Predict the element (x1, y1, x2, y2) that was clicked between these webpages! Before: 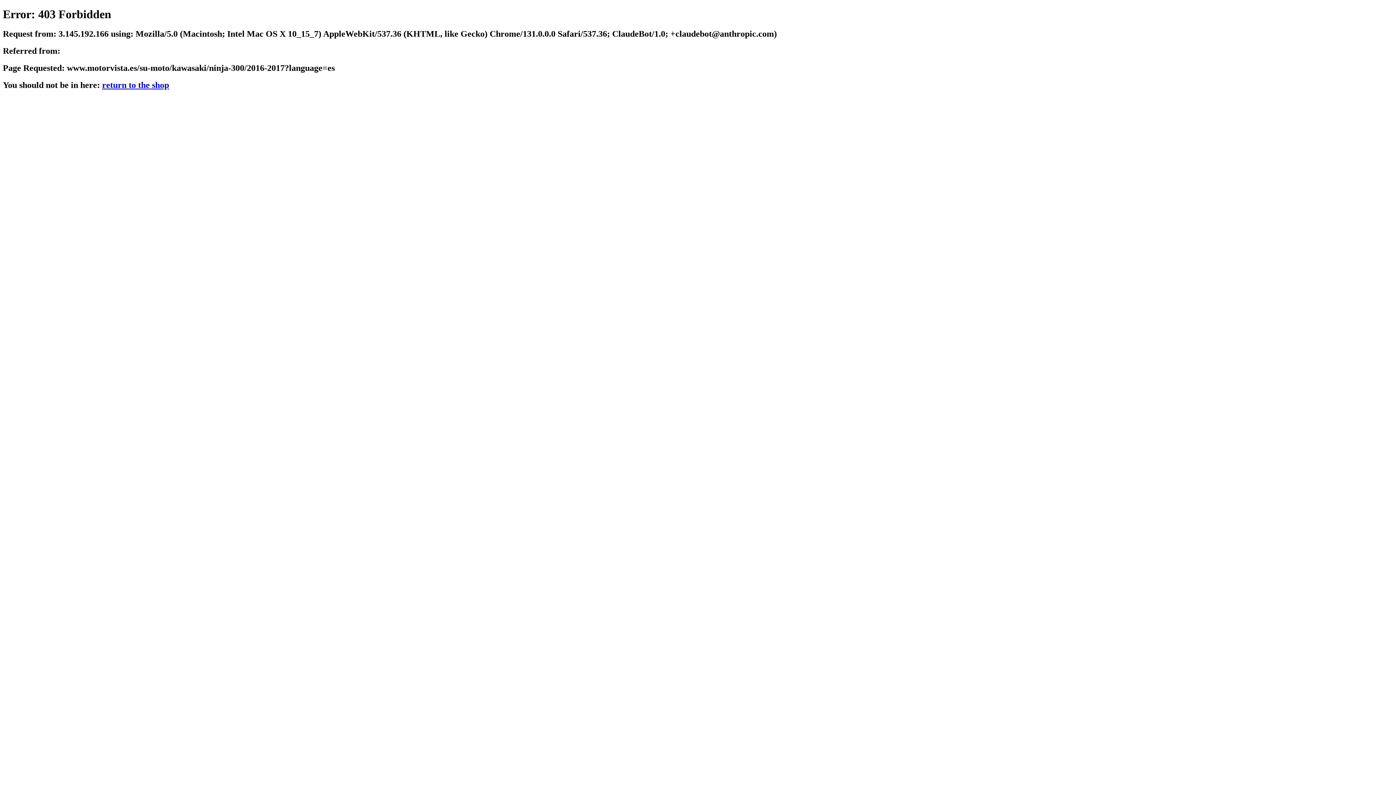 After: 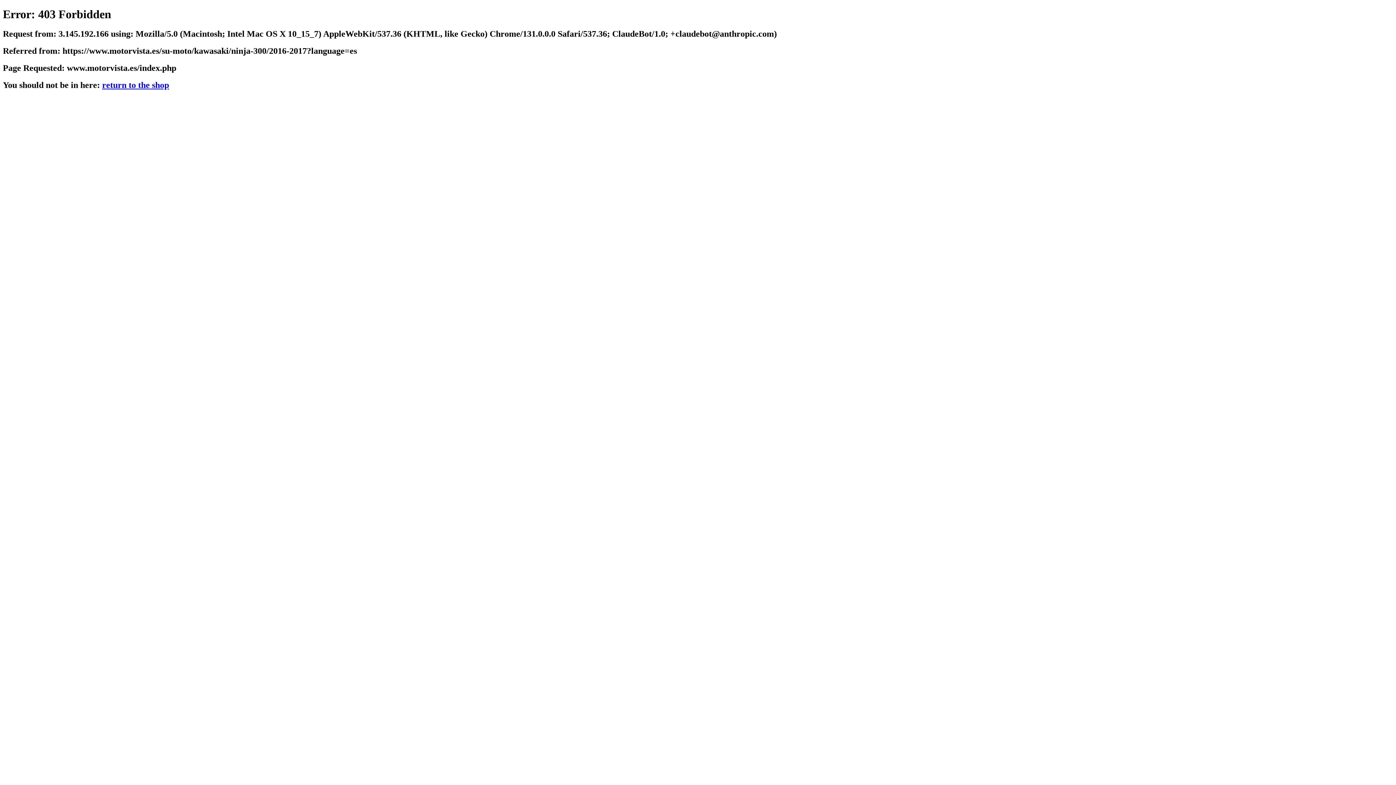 Action: bbox: (102, 80, 169, 89) label: return to the shop